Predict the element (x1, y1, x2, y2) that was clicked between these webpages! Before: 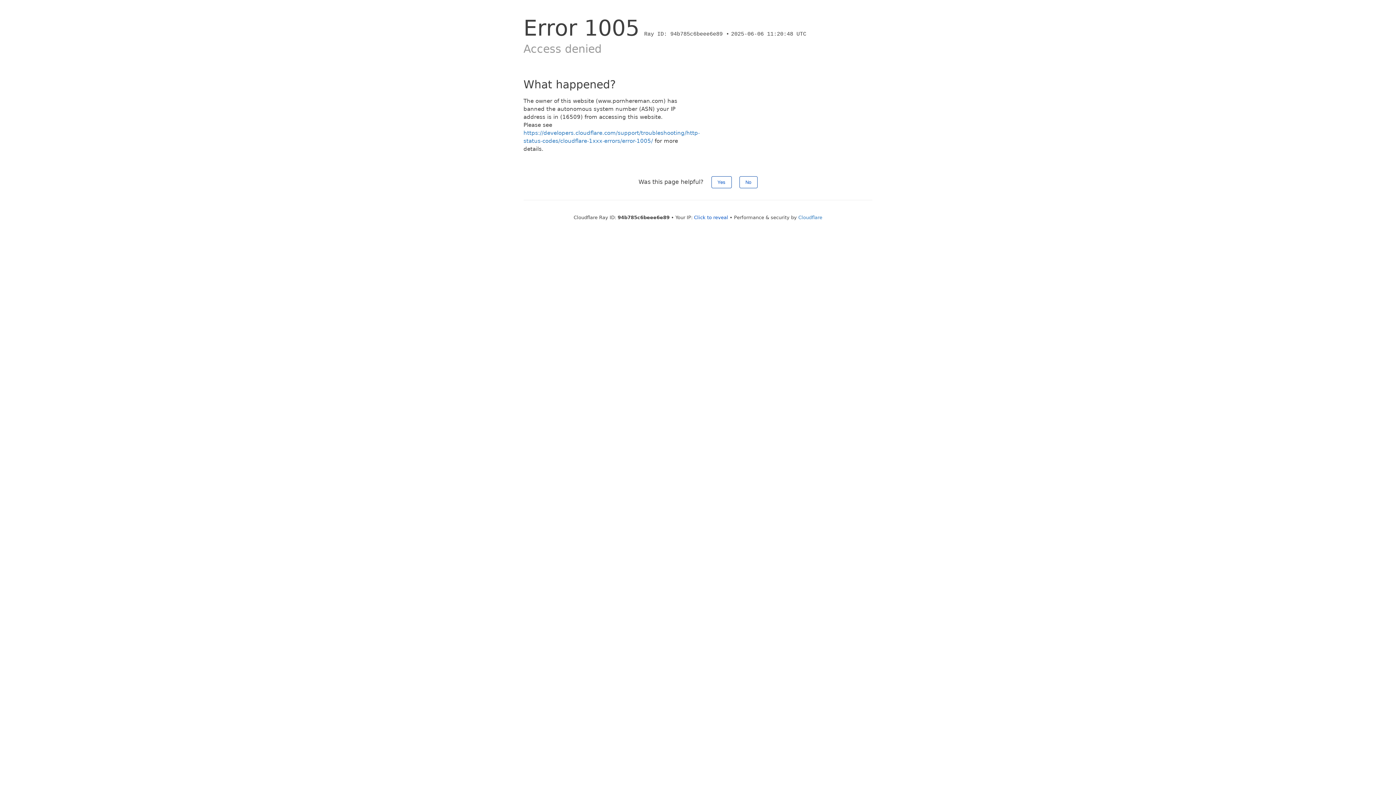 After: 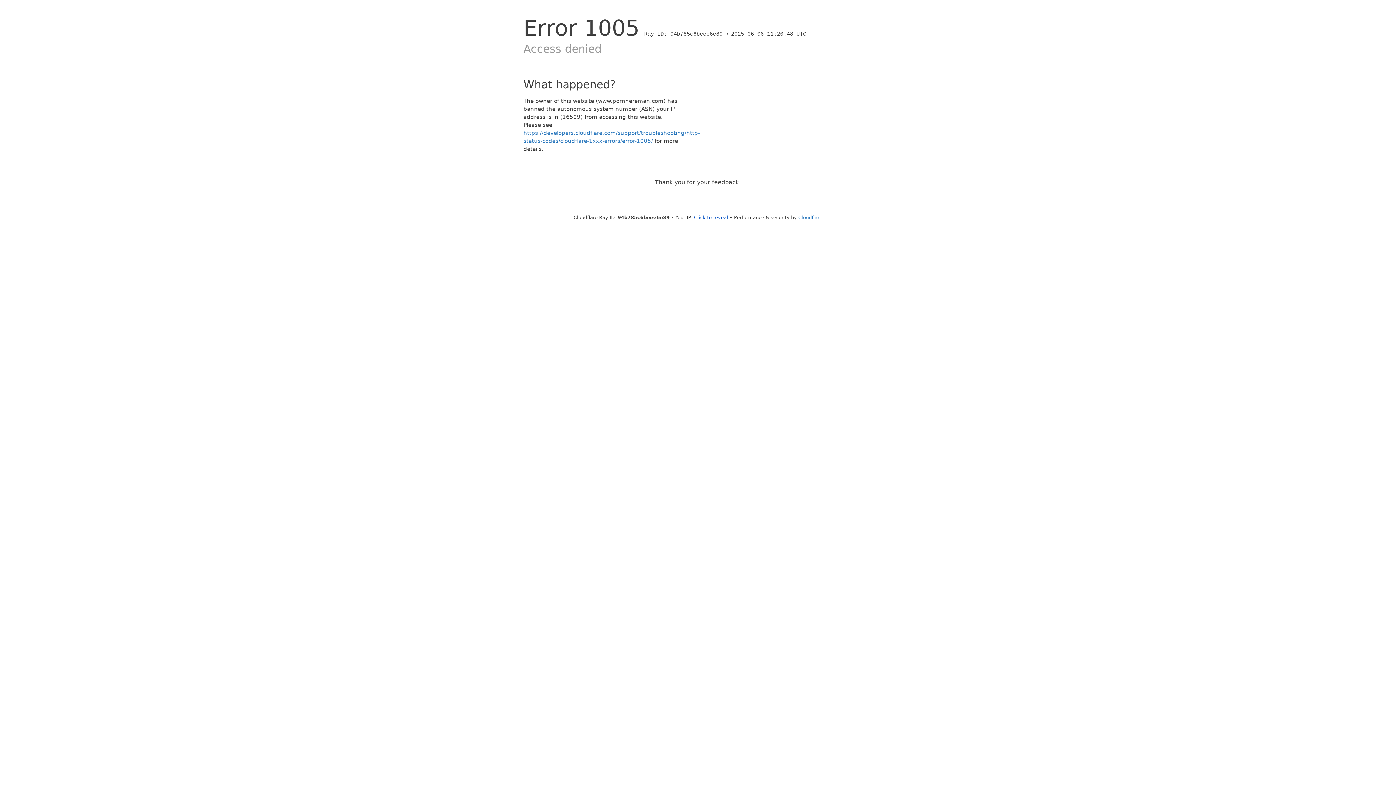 Action: label: No bbox: (739, 176, 757, 188)